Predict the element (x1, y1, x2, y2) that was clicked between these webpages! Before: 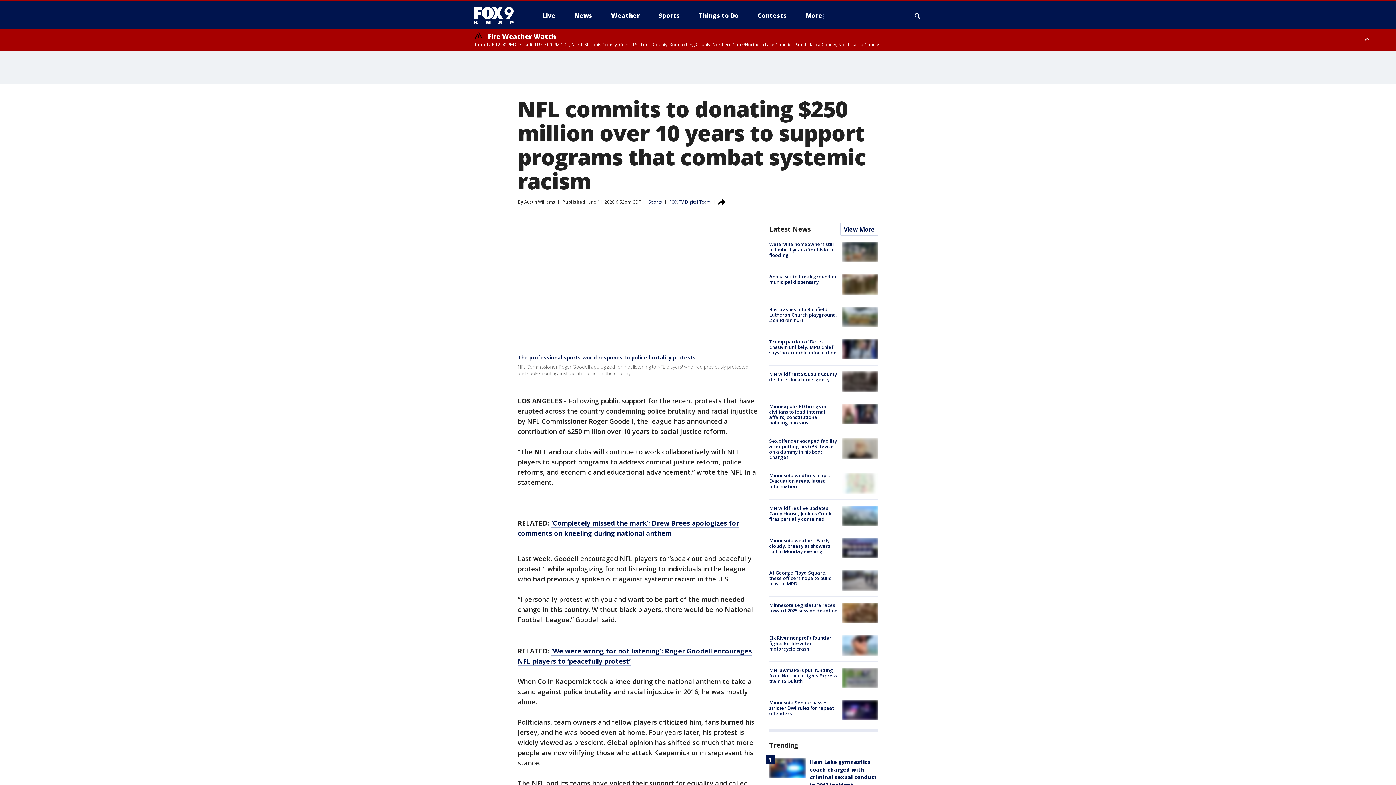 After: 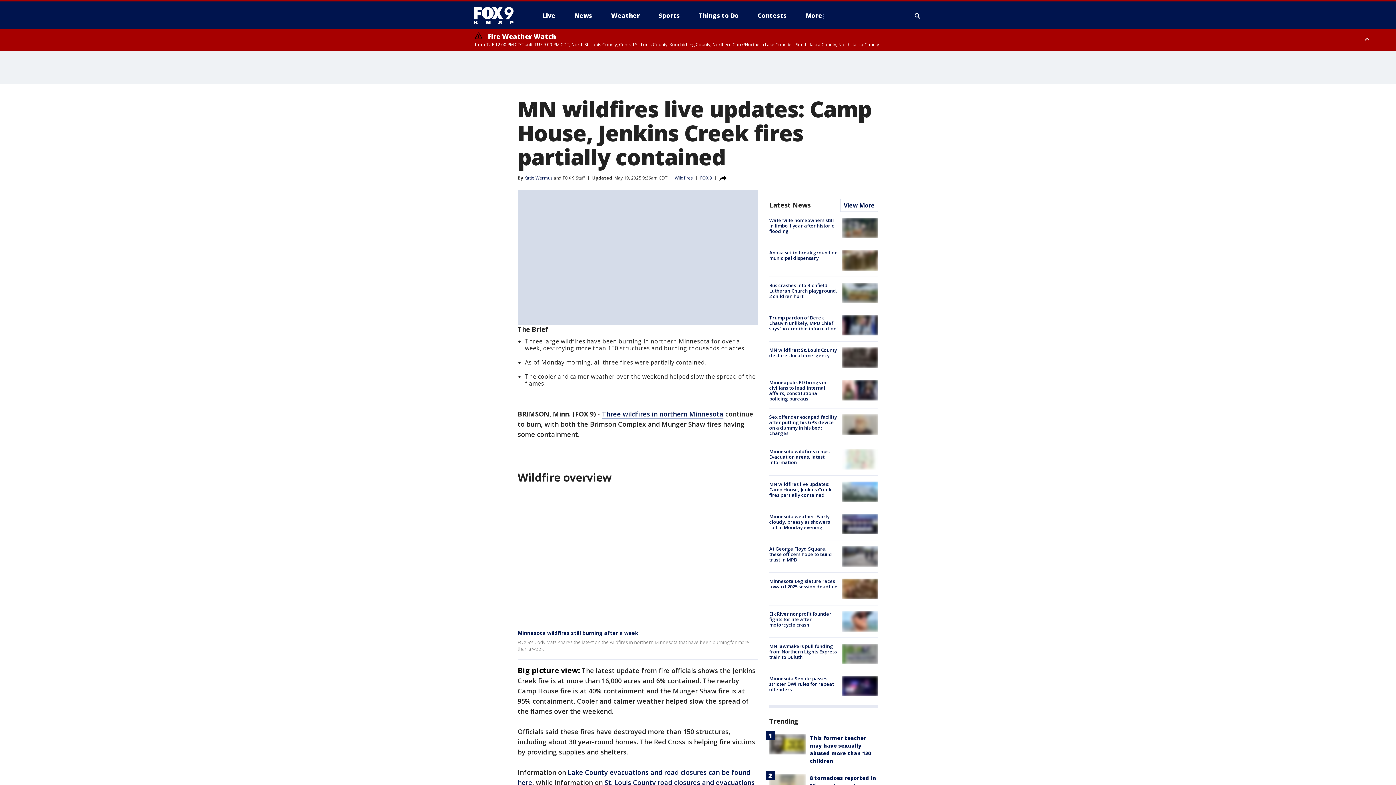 Action: label: MN wildfires live updates: Camp House, Jenkins Creek fires partially contained bbox: (769, 504, 831, 522)